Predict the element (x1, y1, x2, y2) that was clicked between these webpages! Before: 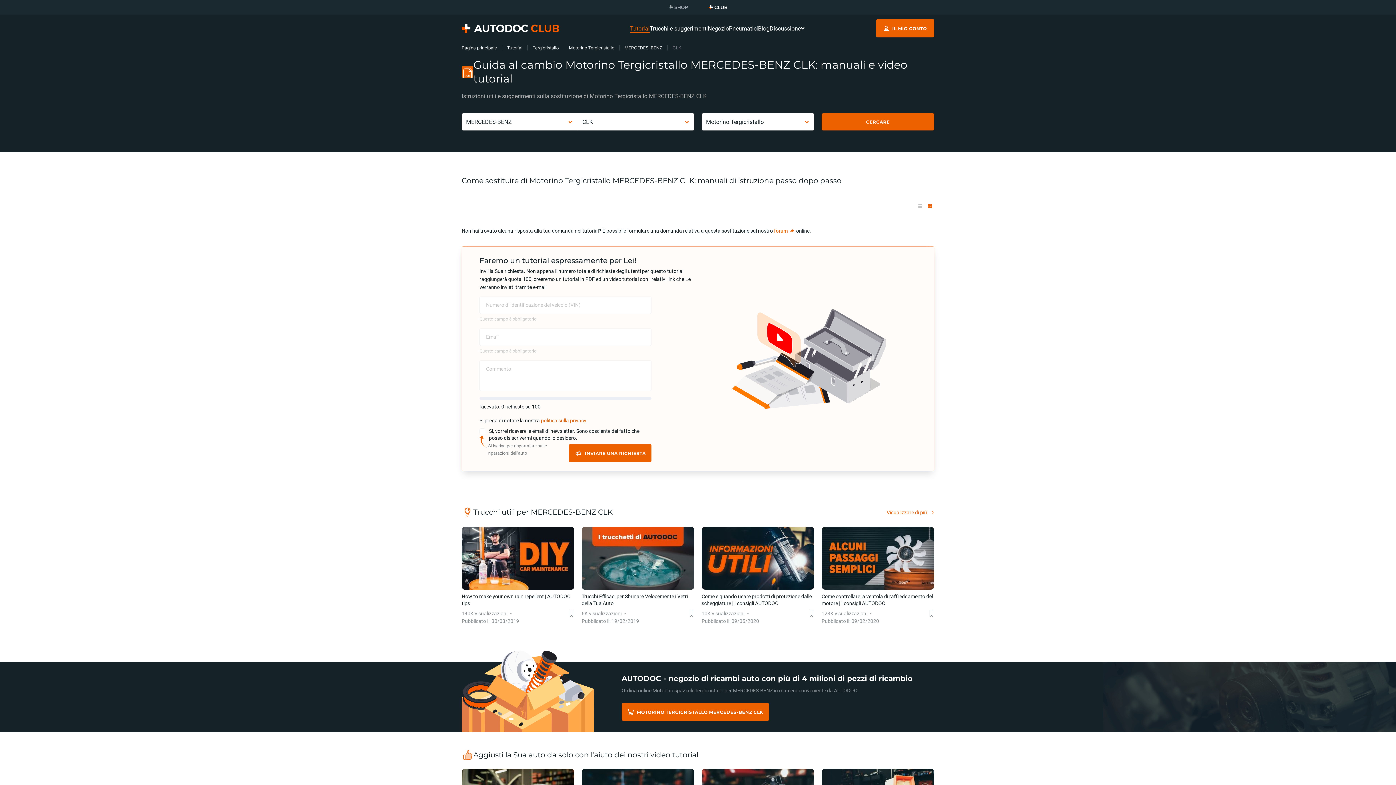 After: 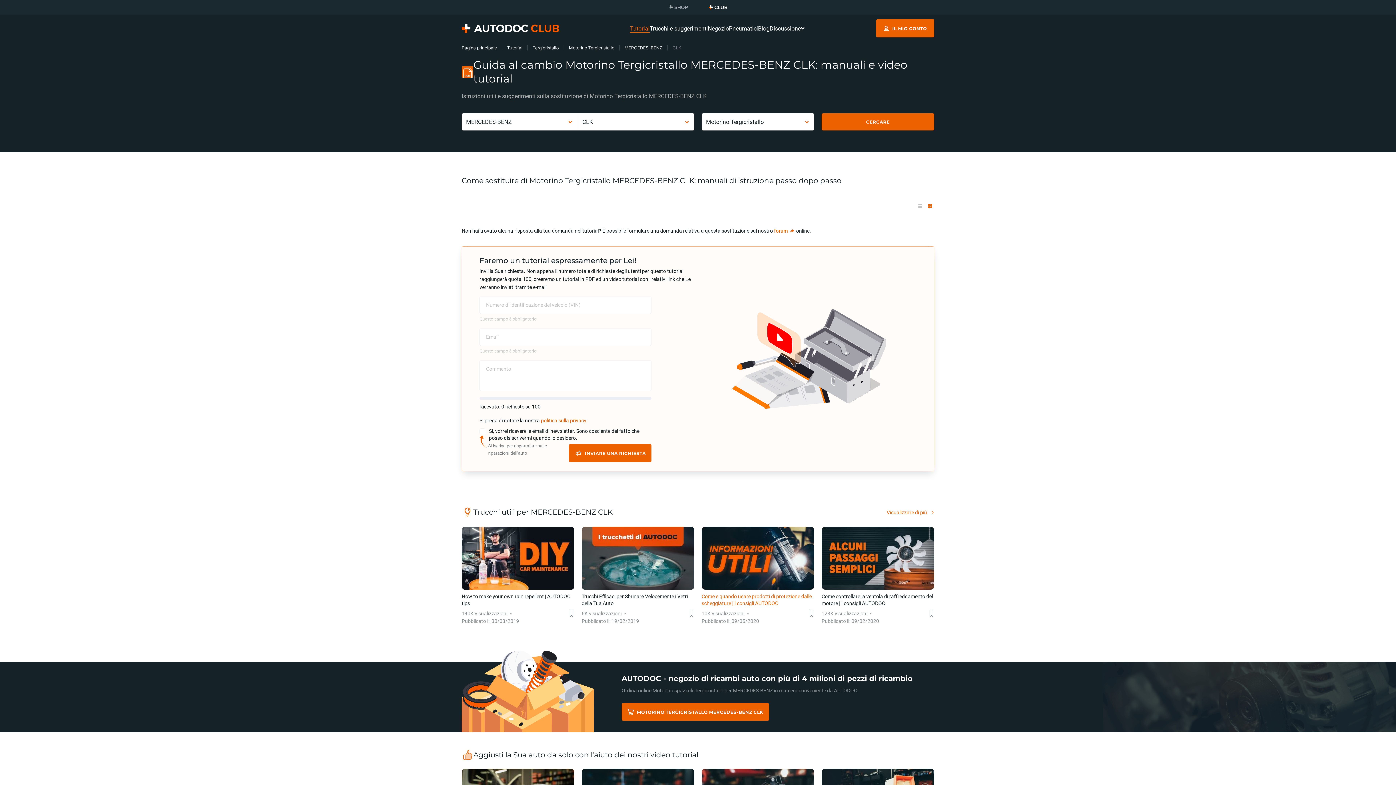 Action: label: Come e quando usare prodotti di protezione dalle scheggiature | I consigli AUTODOC
10K visualizzazioni
Pubblicato il: 09/05/2020 bbox: (701, 526, 814, 625)